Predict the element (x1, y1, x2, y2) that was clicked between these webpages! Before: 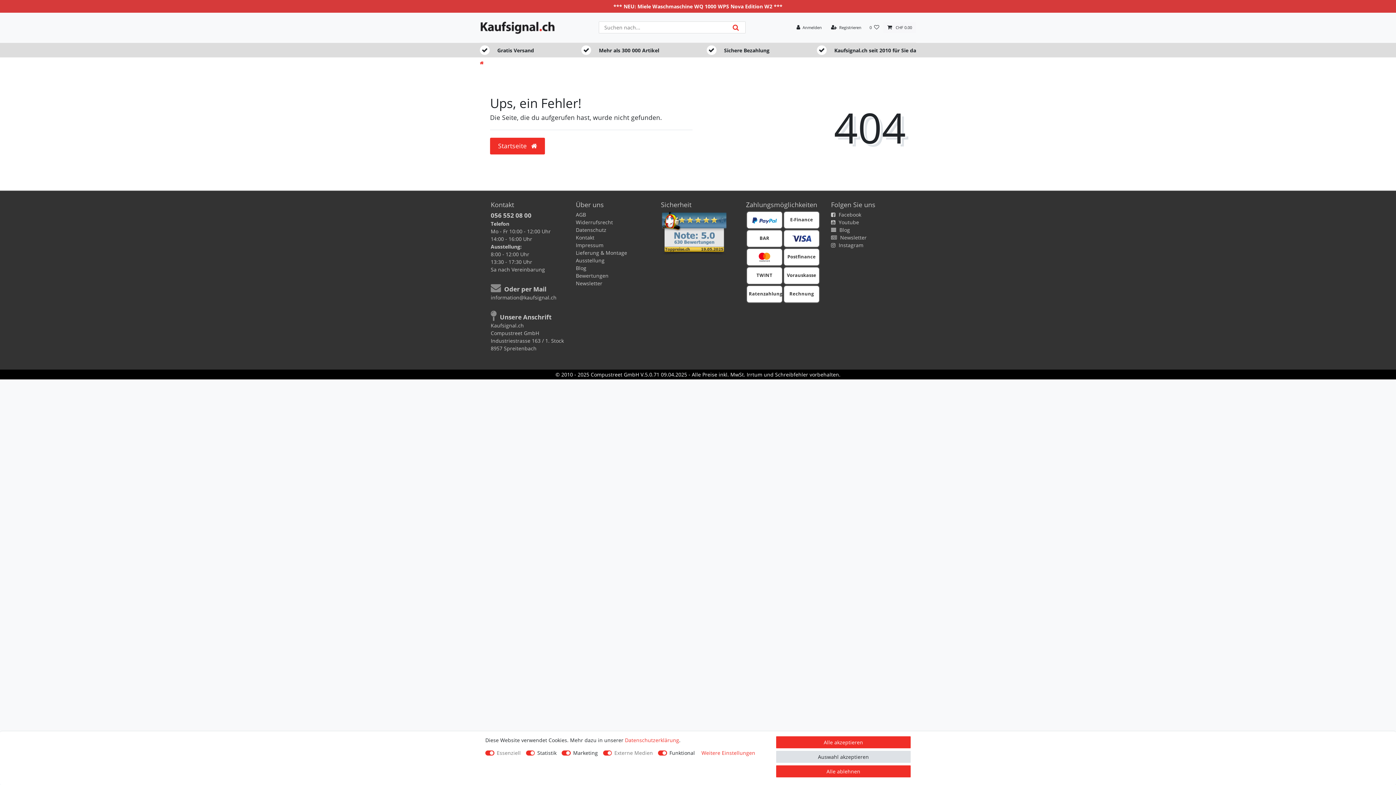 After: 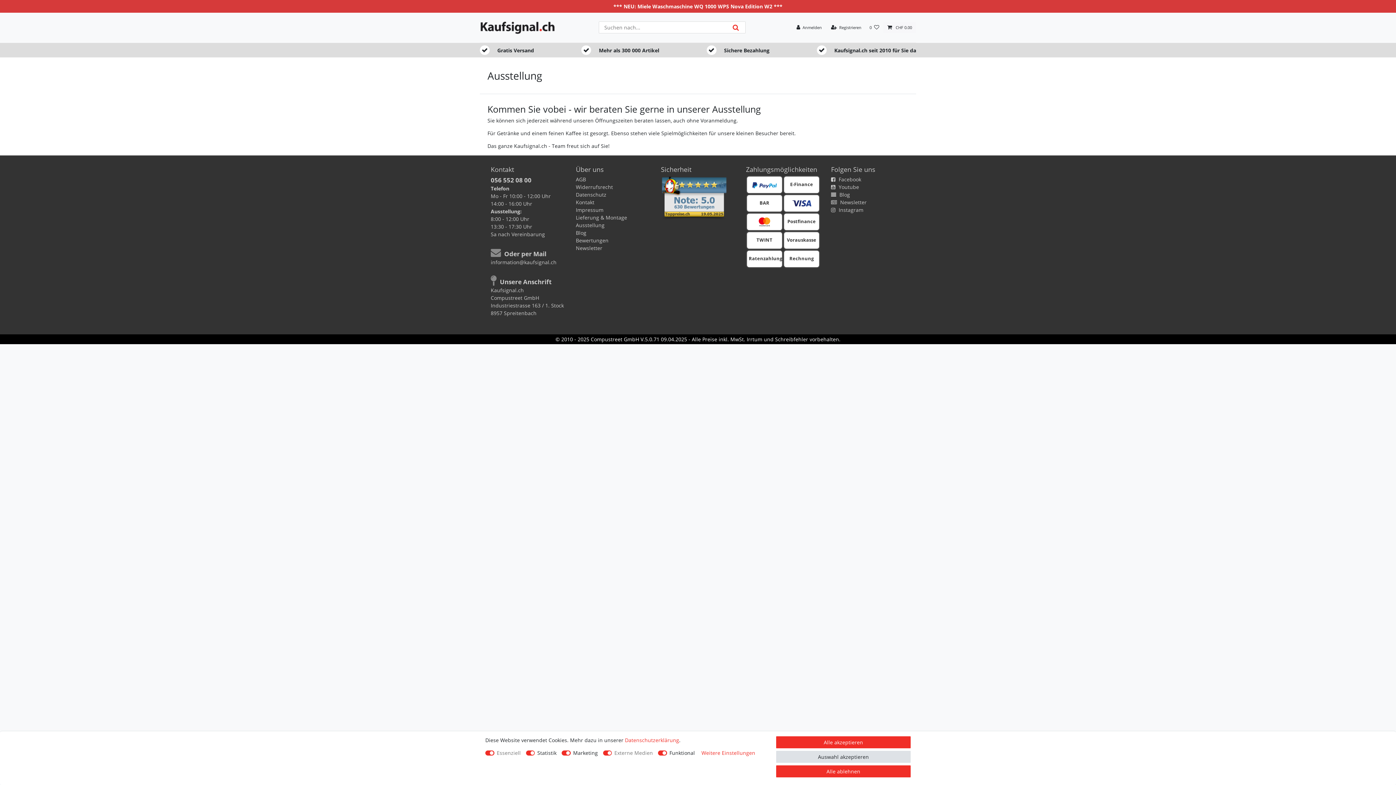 Action: label: Ausstellung bbox: (576, 257, 604, 263)